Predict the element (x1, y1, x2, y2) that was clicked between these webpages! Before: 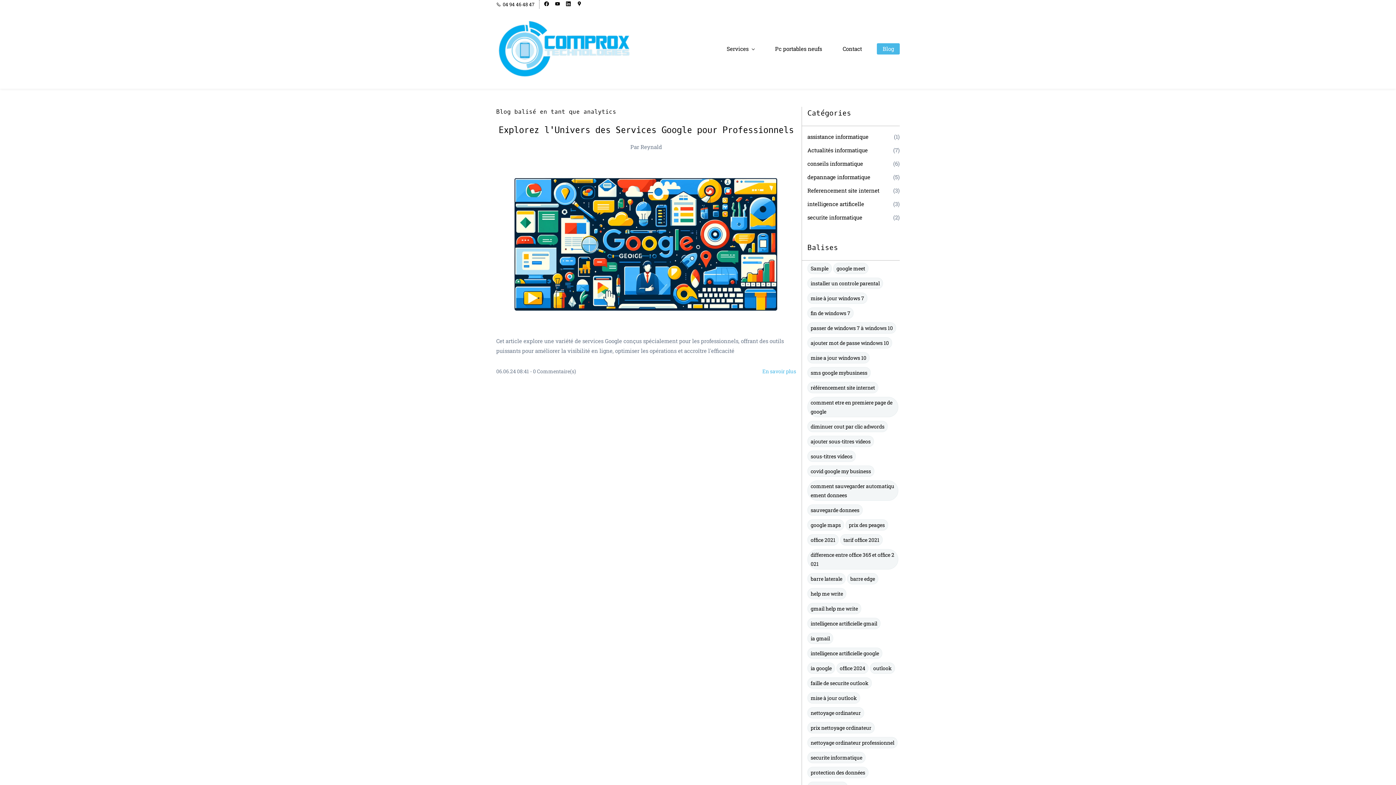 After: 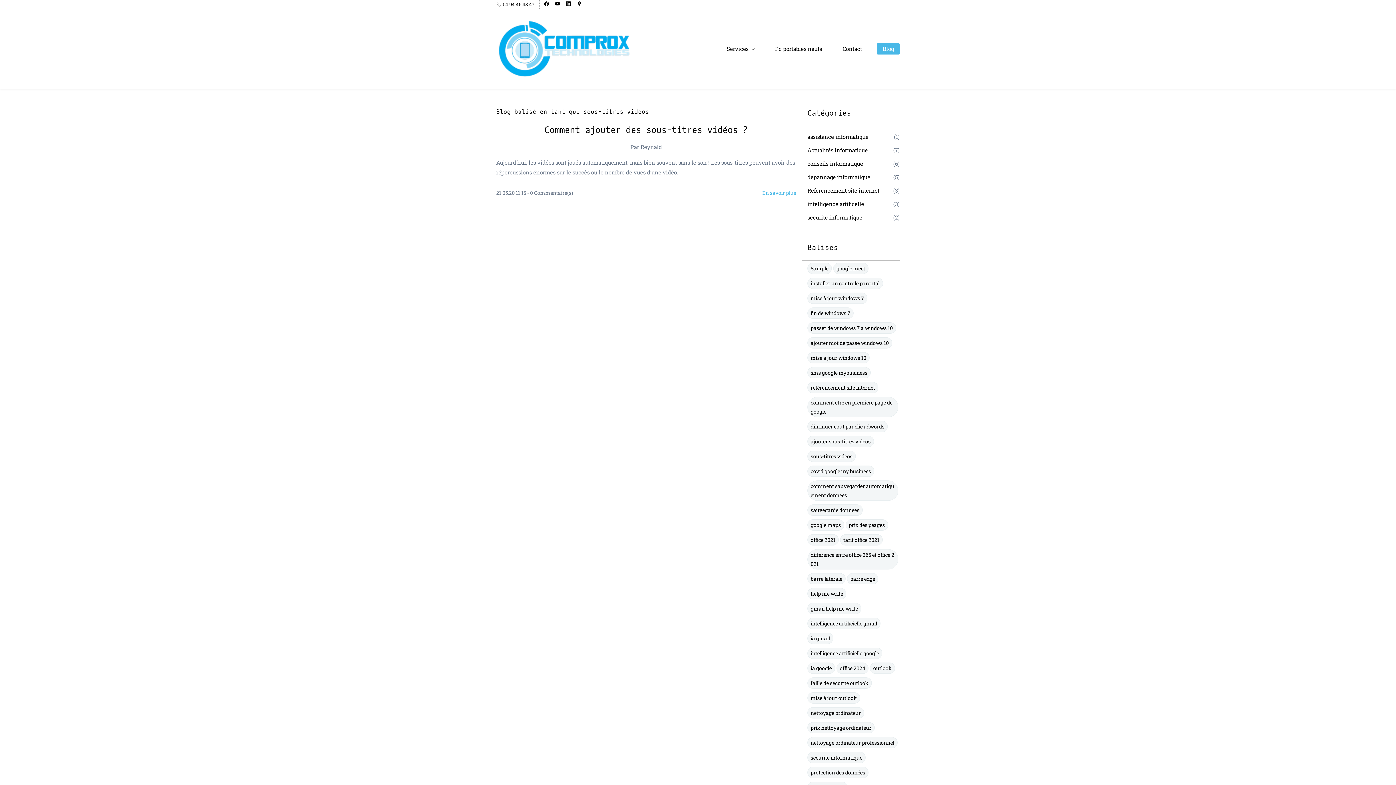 Action: label: sous-titres videos bbox: (810, 453, 852, 460)